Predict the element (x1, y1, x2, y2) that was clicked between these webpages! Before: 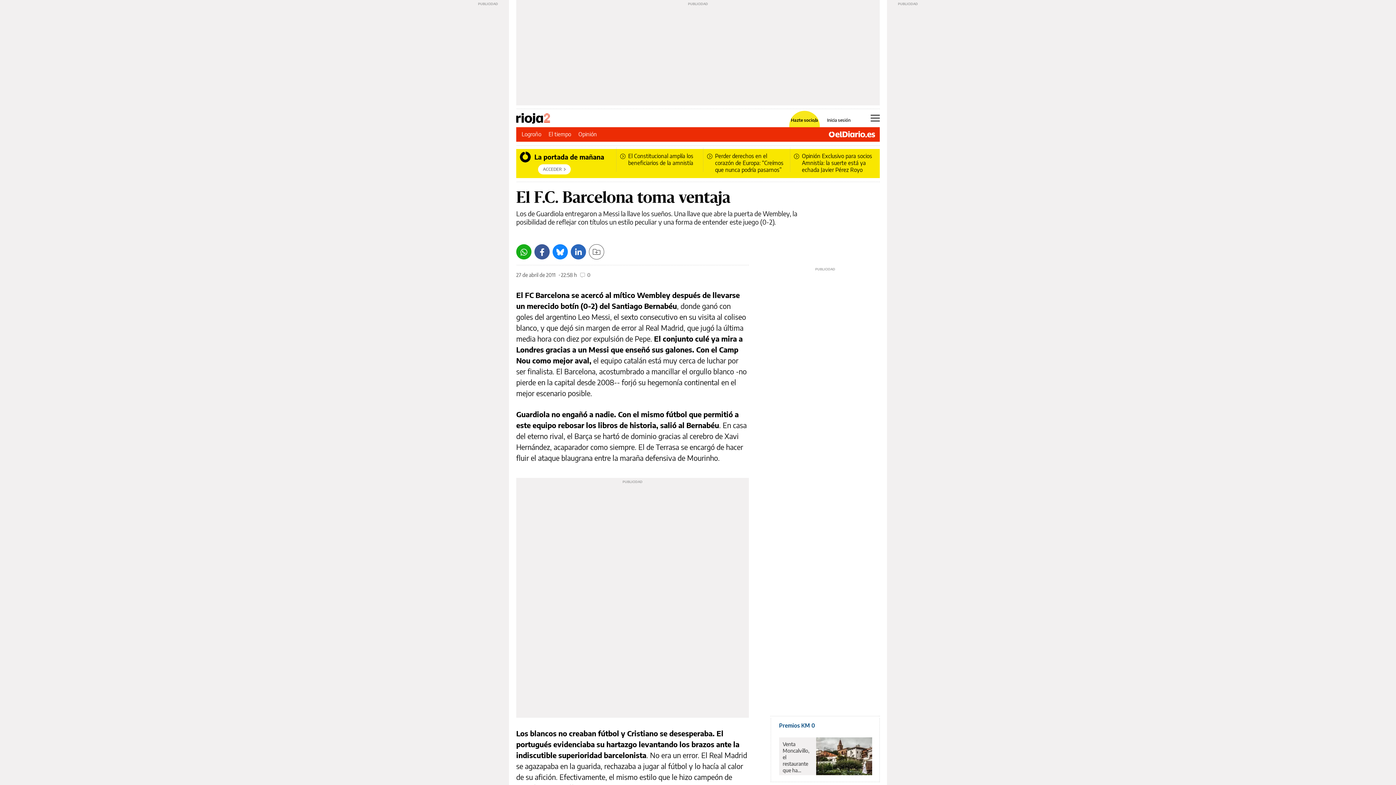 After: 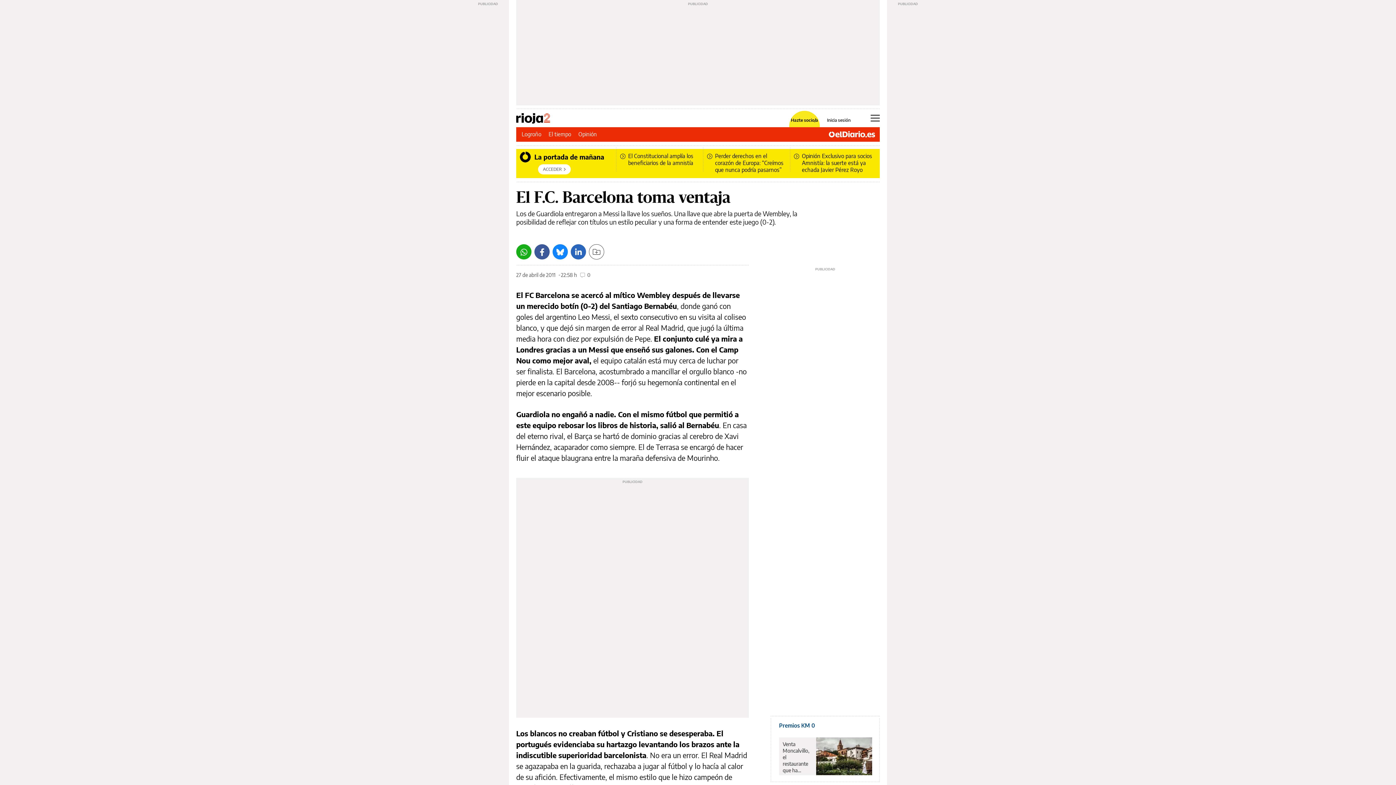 Action: label: Bluesky bbox: (552, 244, 568, 259)